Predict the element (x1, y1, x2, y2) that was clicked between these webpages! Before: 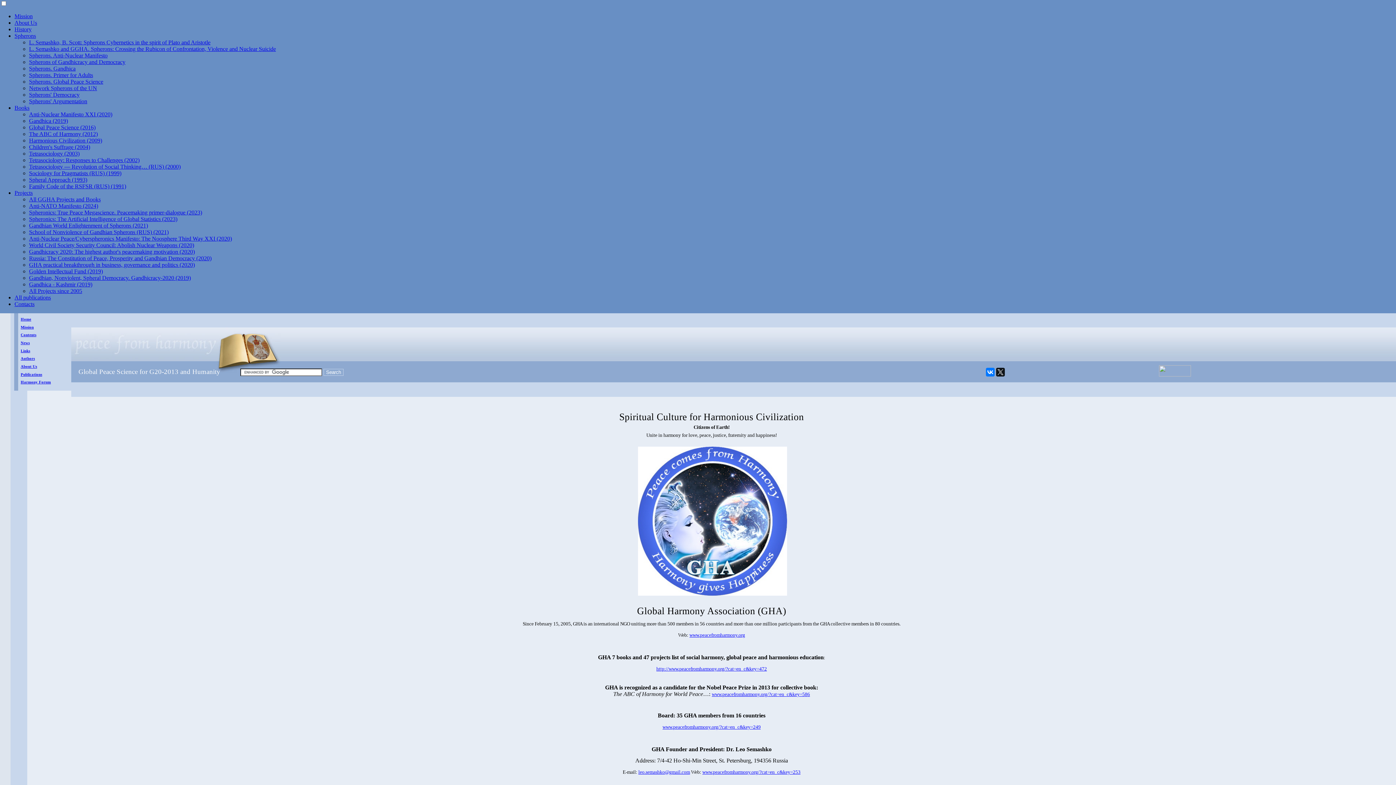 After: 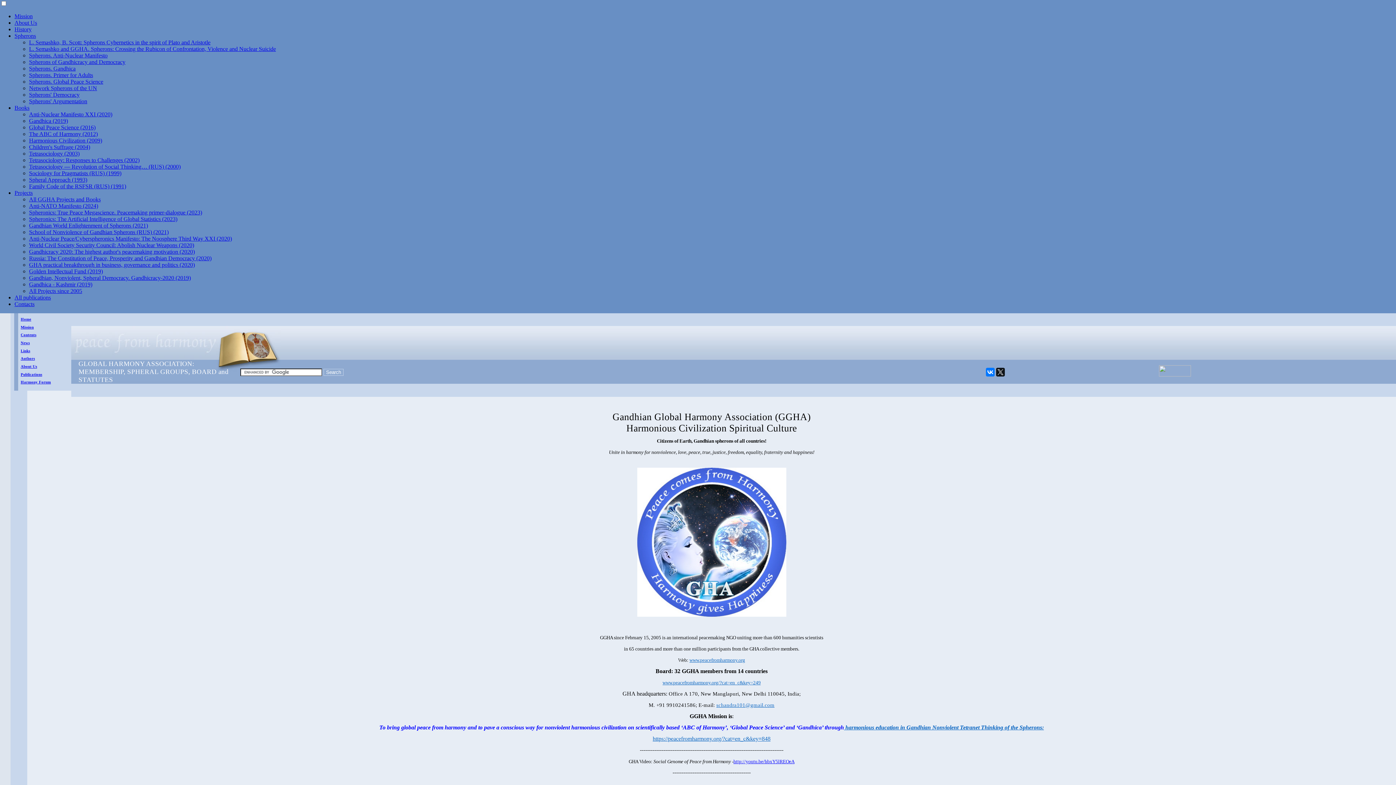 Action: label: www.peacefromharmony.org/?cat=en_c&key=249 bbox: (662, 724, 760, 730)